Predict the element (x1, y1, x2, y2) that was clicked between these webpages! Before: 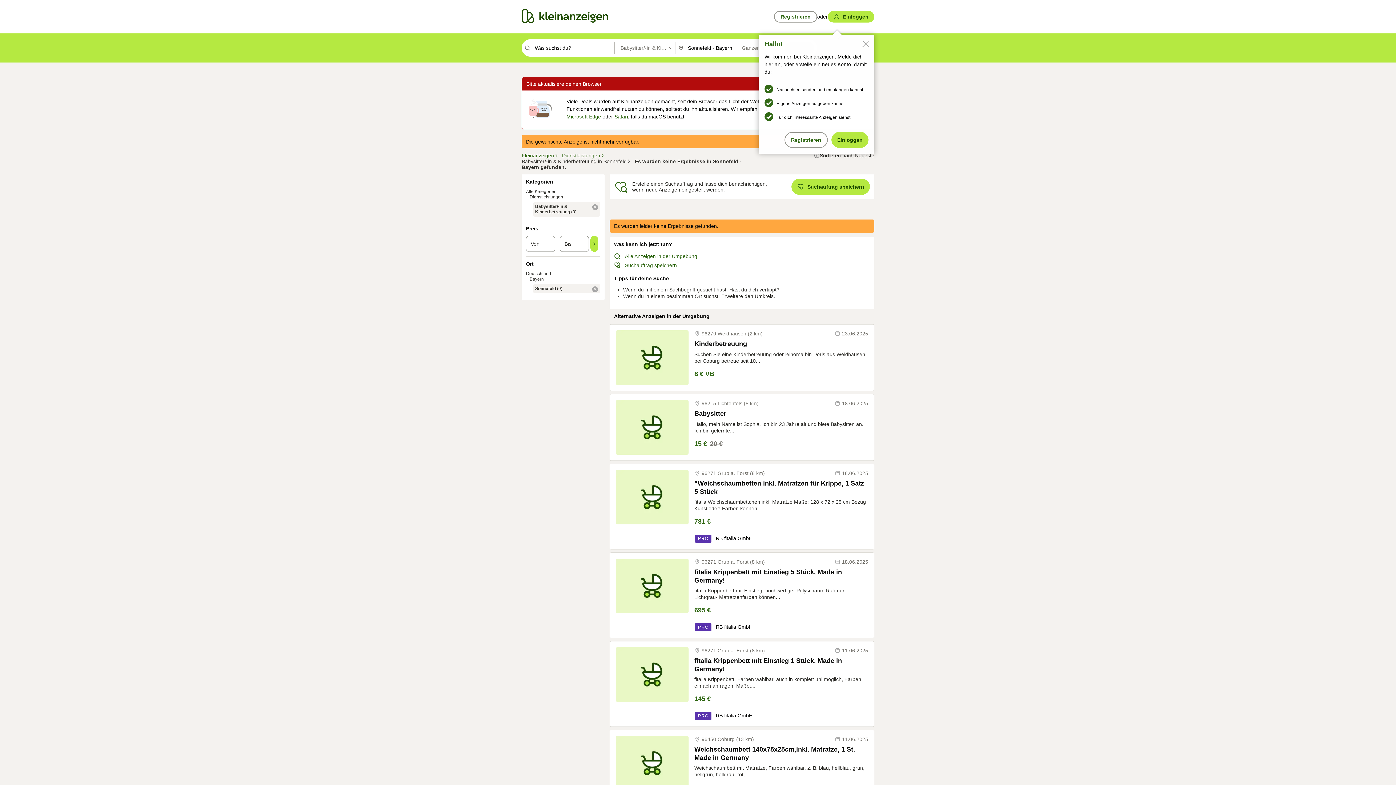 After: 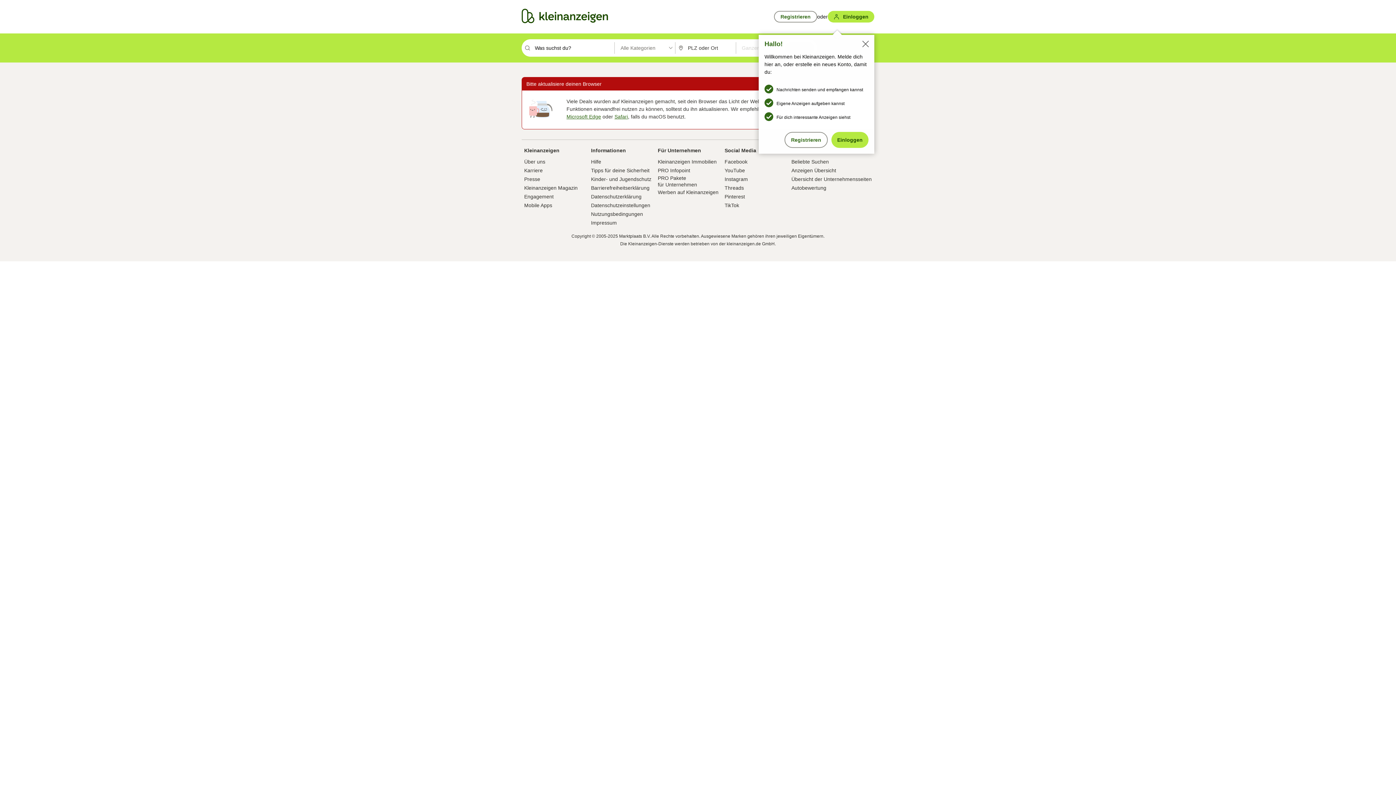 Action: bbox: (695, 624, 716, 630) label: PRO 